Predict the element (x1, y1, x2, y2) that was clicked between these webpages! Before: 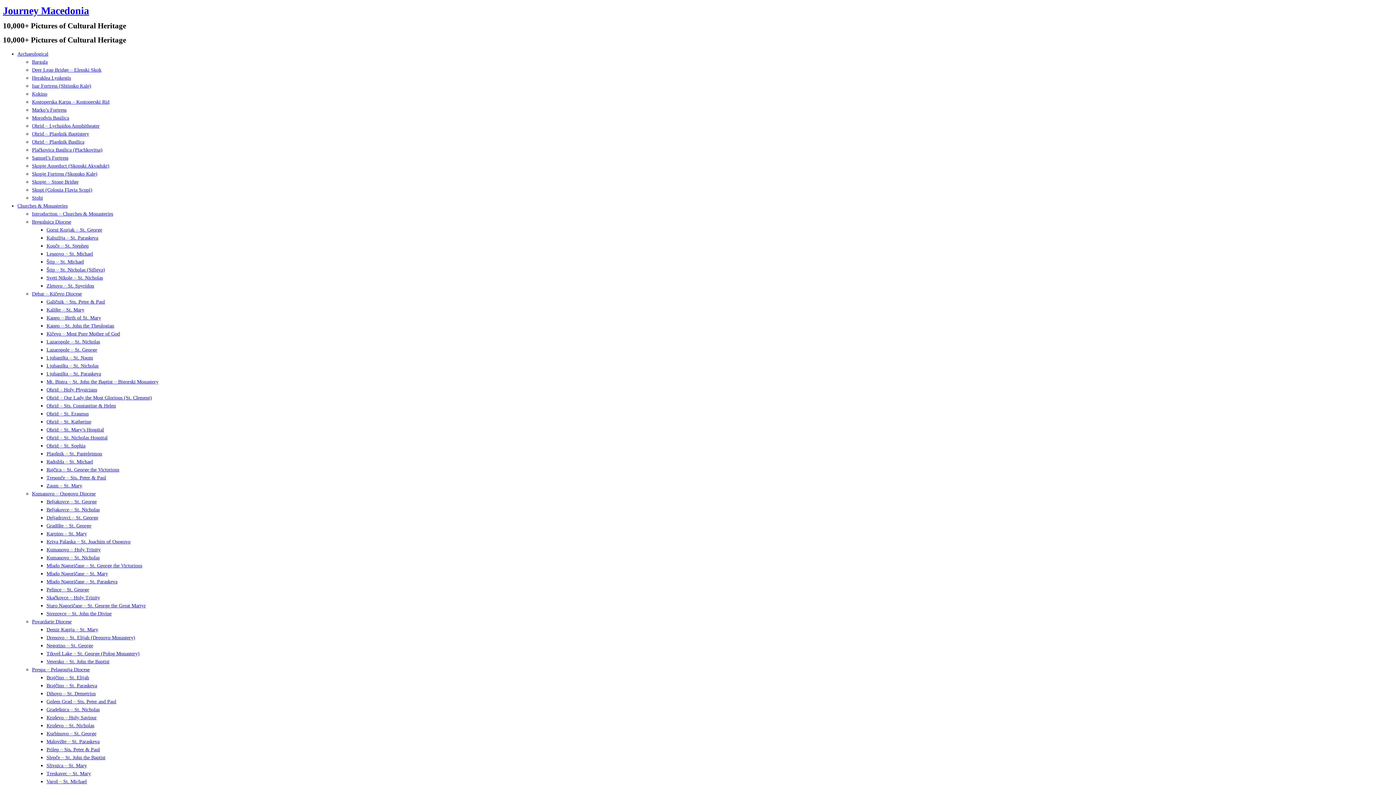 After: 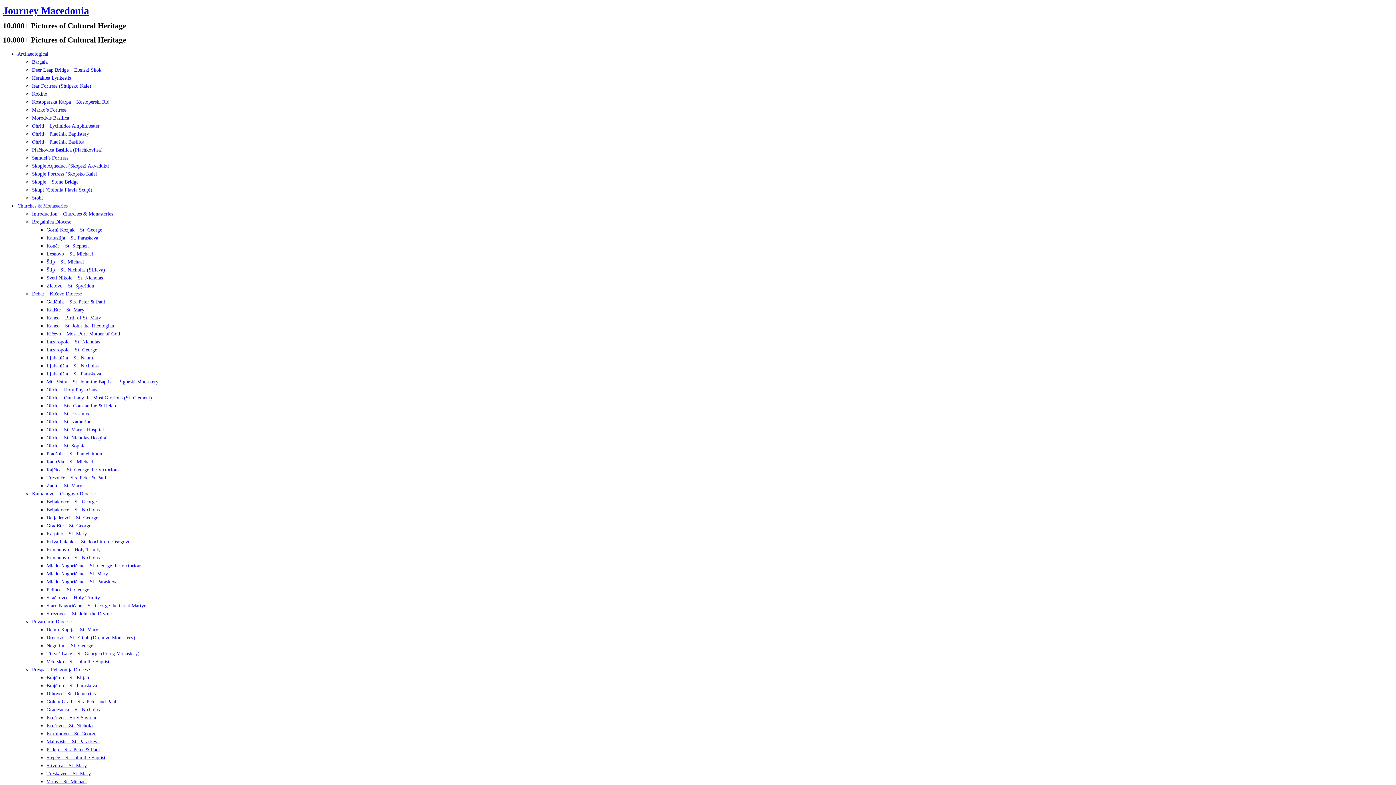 Action: bbox: (46, 483, 82, 488) label: Zaum – St. Mary